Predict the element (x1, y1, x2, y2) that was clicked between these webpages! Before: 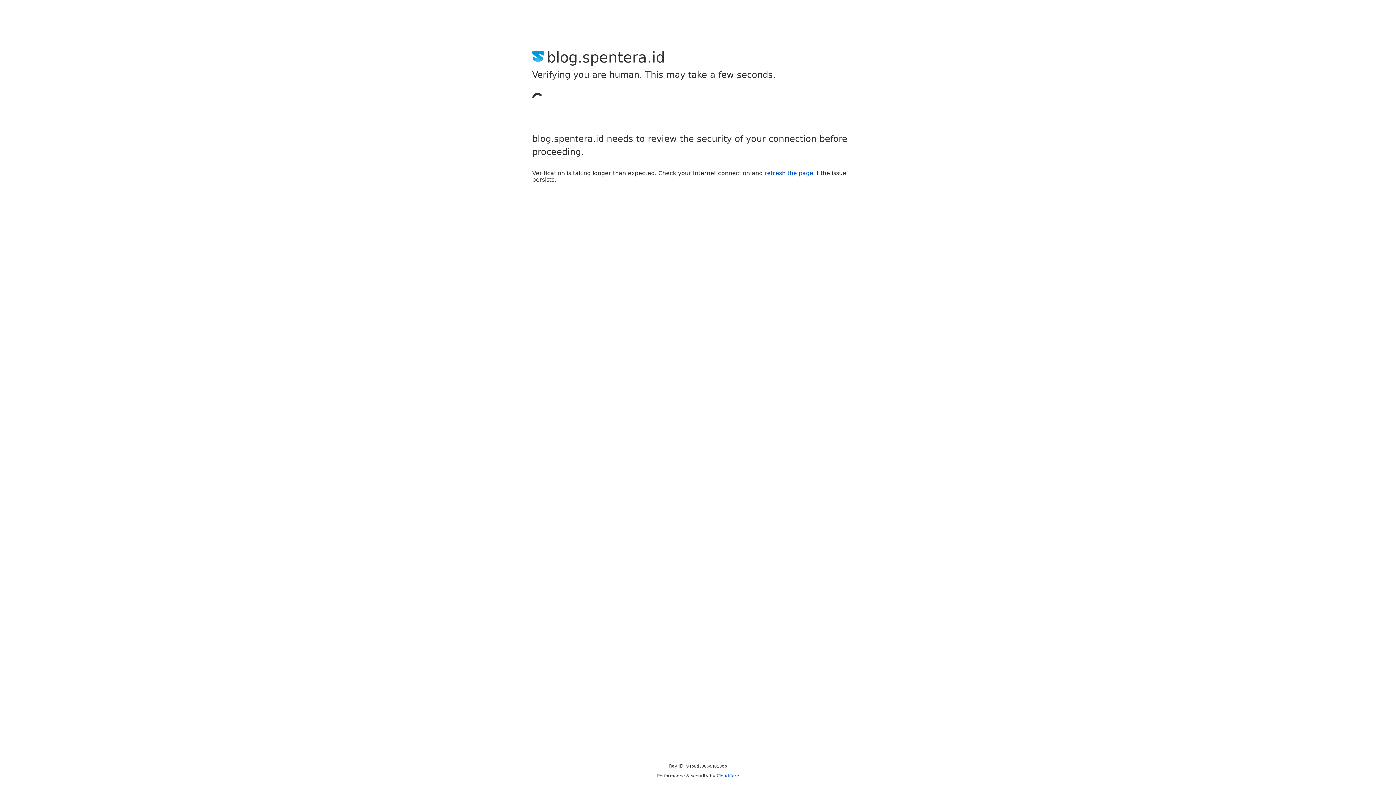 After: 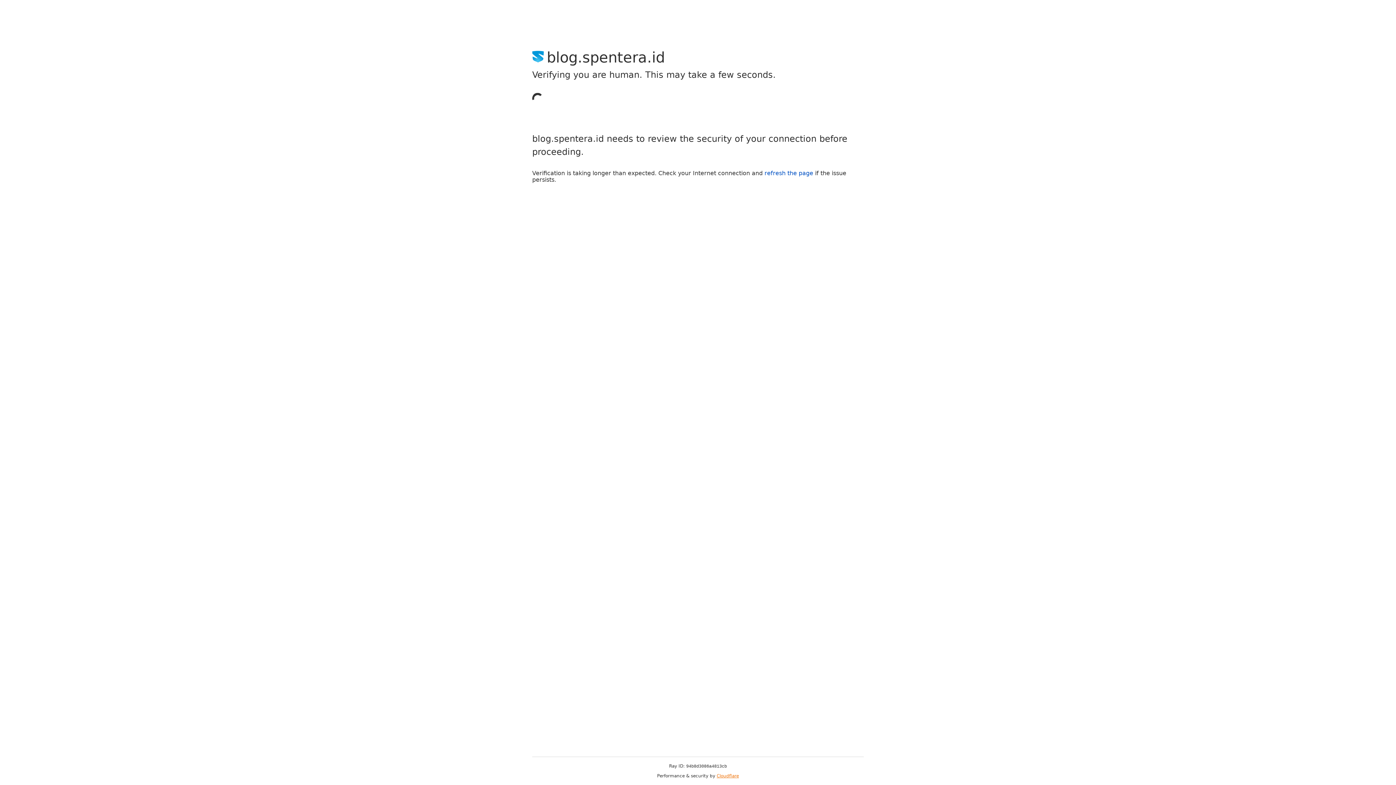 Action: label: Cloudflare bbox: (716, 773, 739, 778)